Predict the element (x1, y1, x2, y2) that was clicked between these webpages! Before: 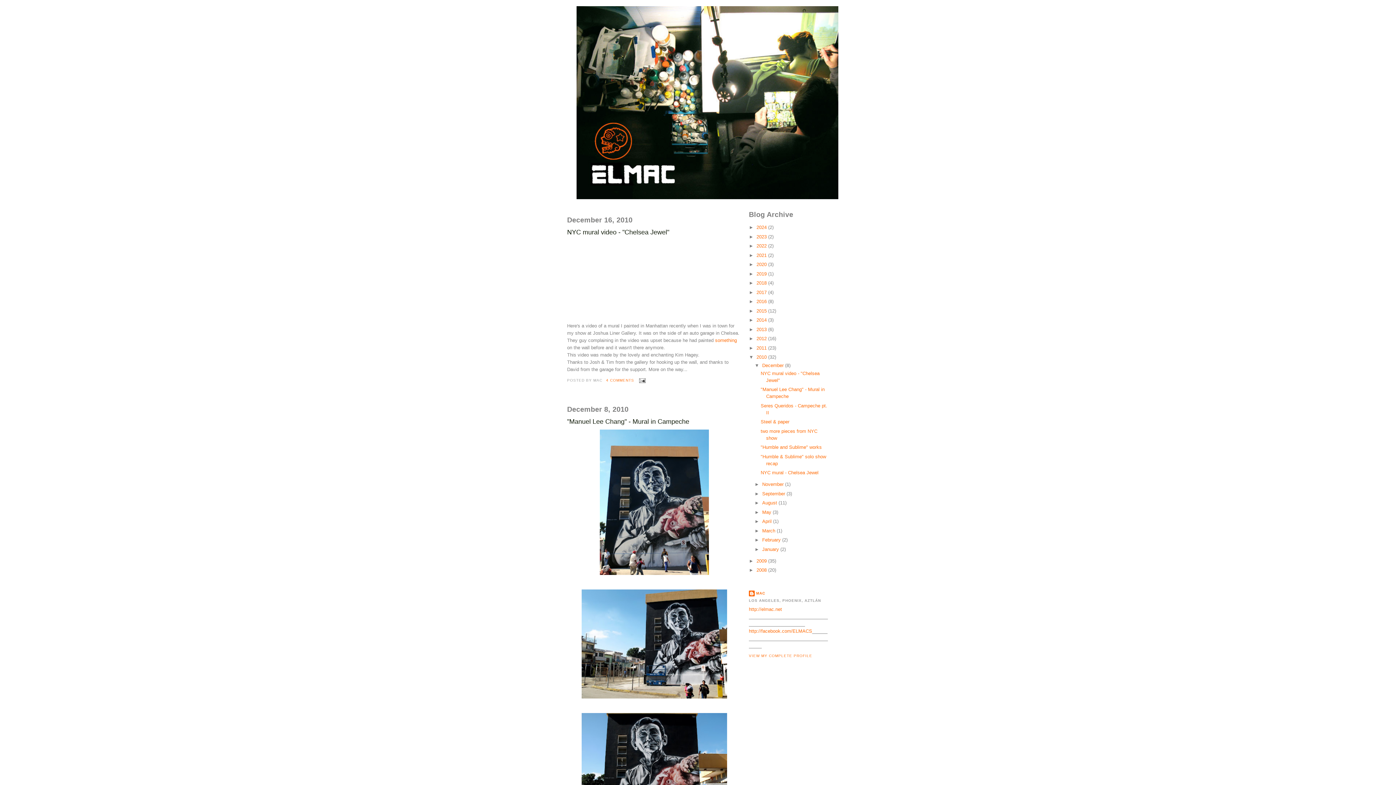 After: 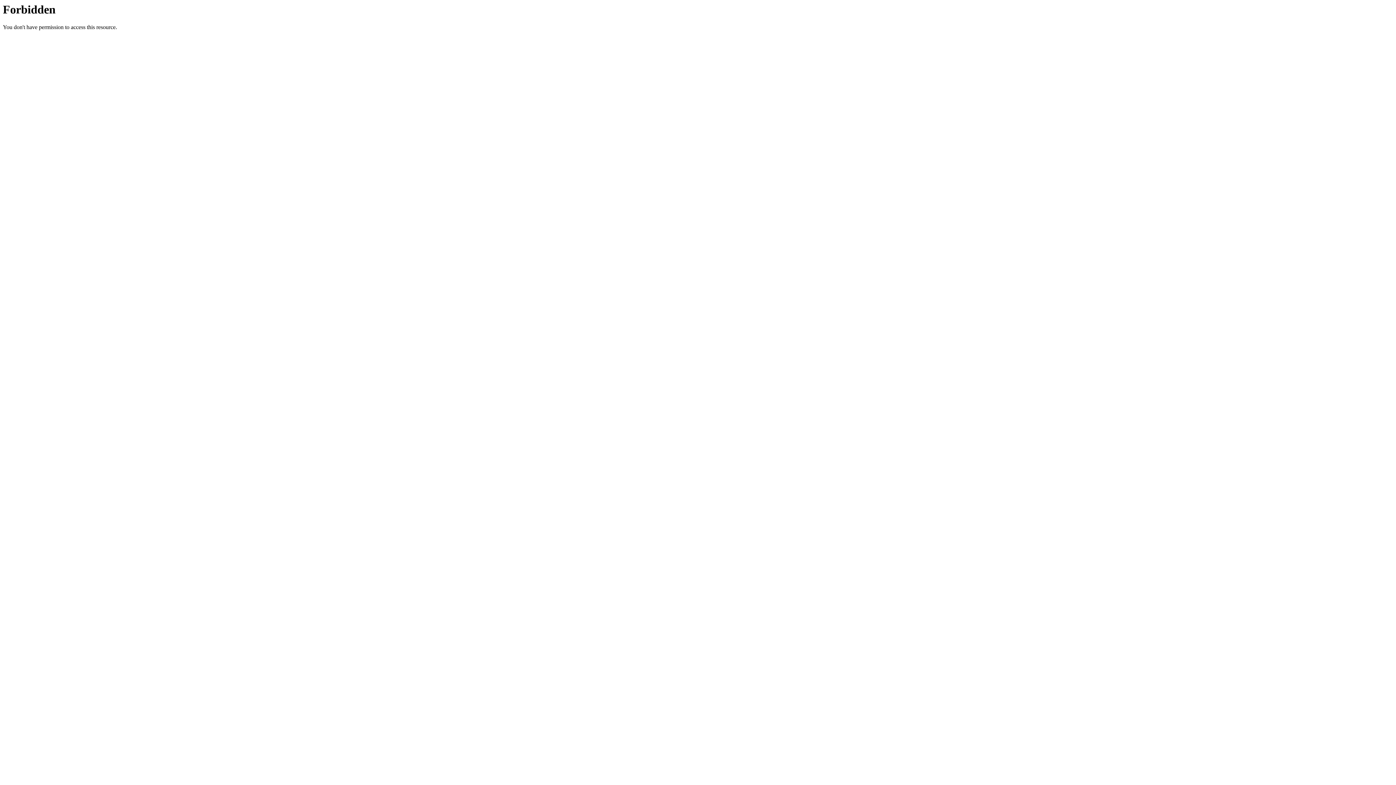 Action: bbox: (749, 607, 782, 612) label: http://elmac.net 